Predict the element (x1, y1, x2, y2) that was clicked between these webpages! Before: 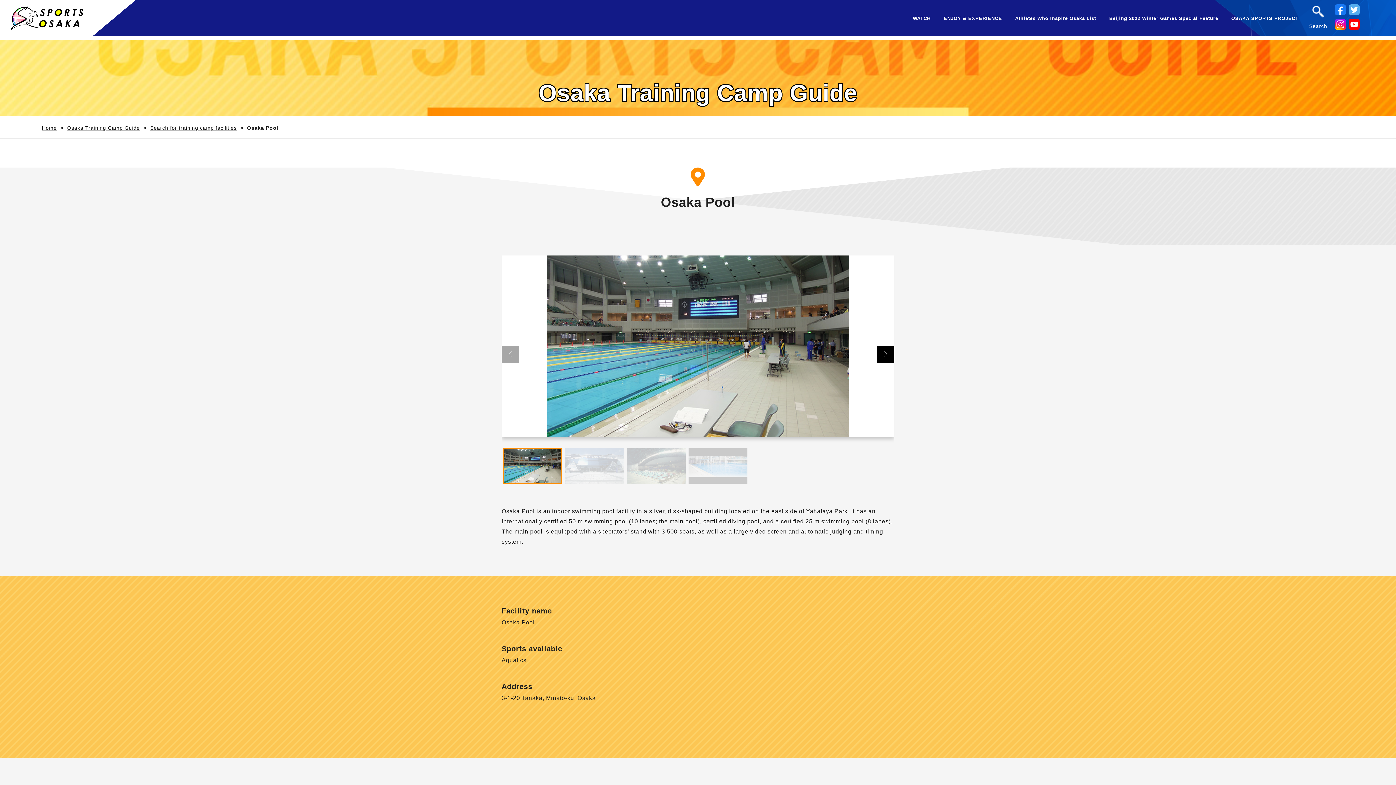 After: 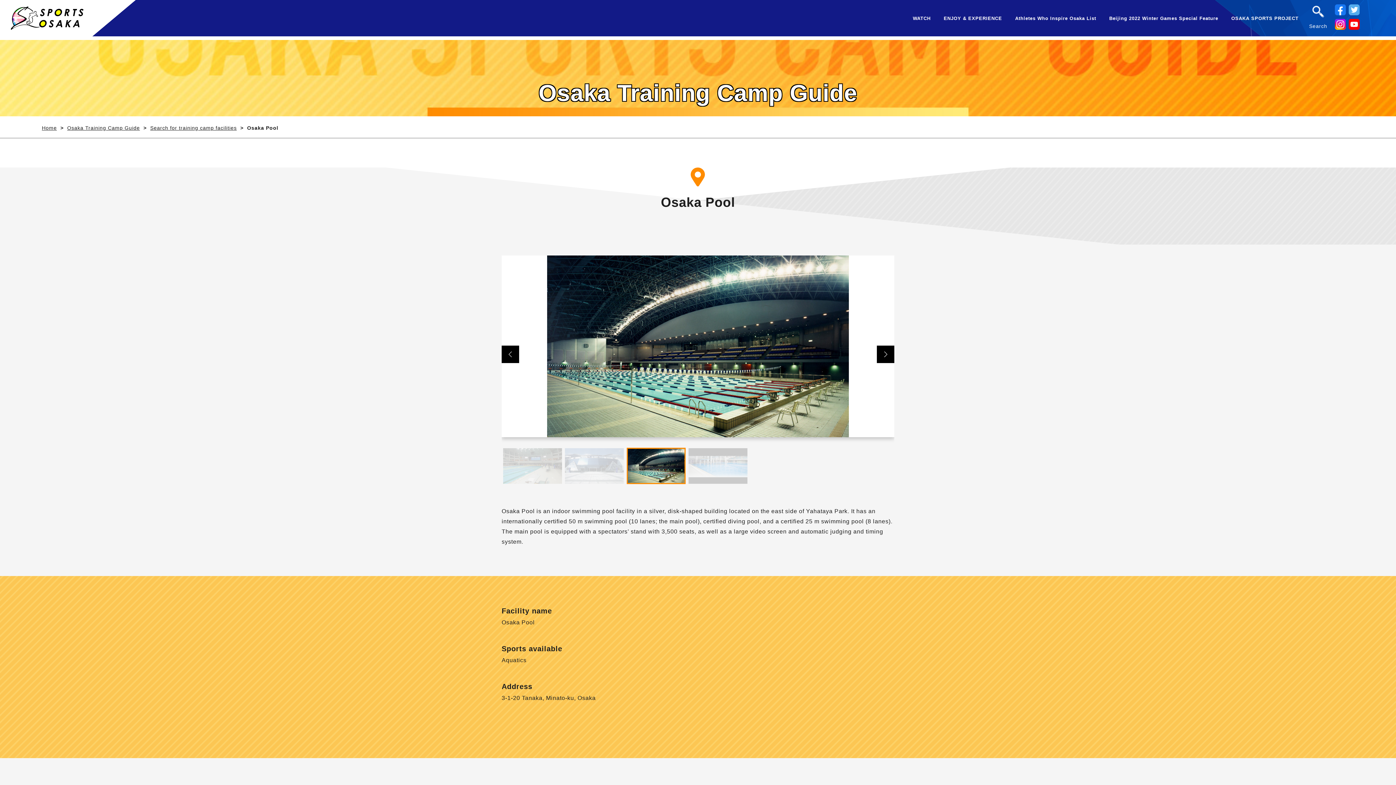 Action: label: Go to slide 3 bbox: (626, 448, 685, 484)